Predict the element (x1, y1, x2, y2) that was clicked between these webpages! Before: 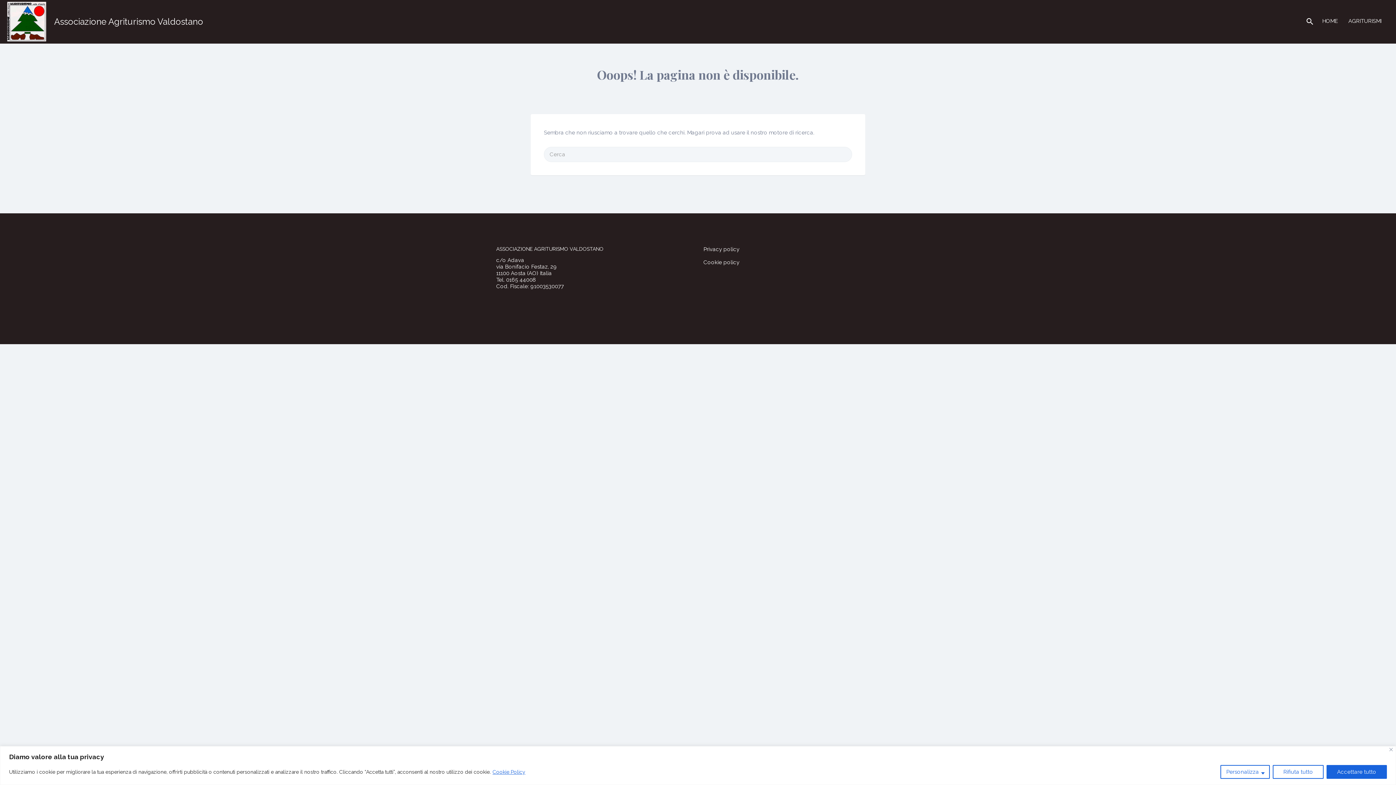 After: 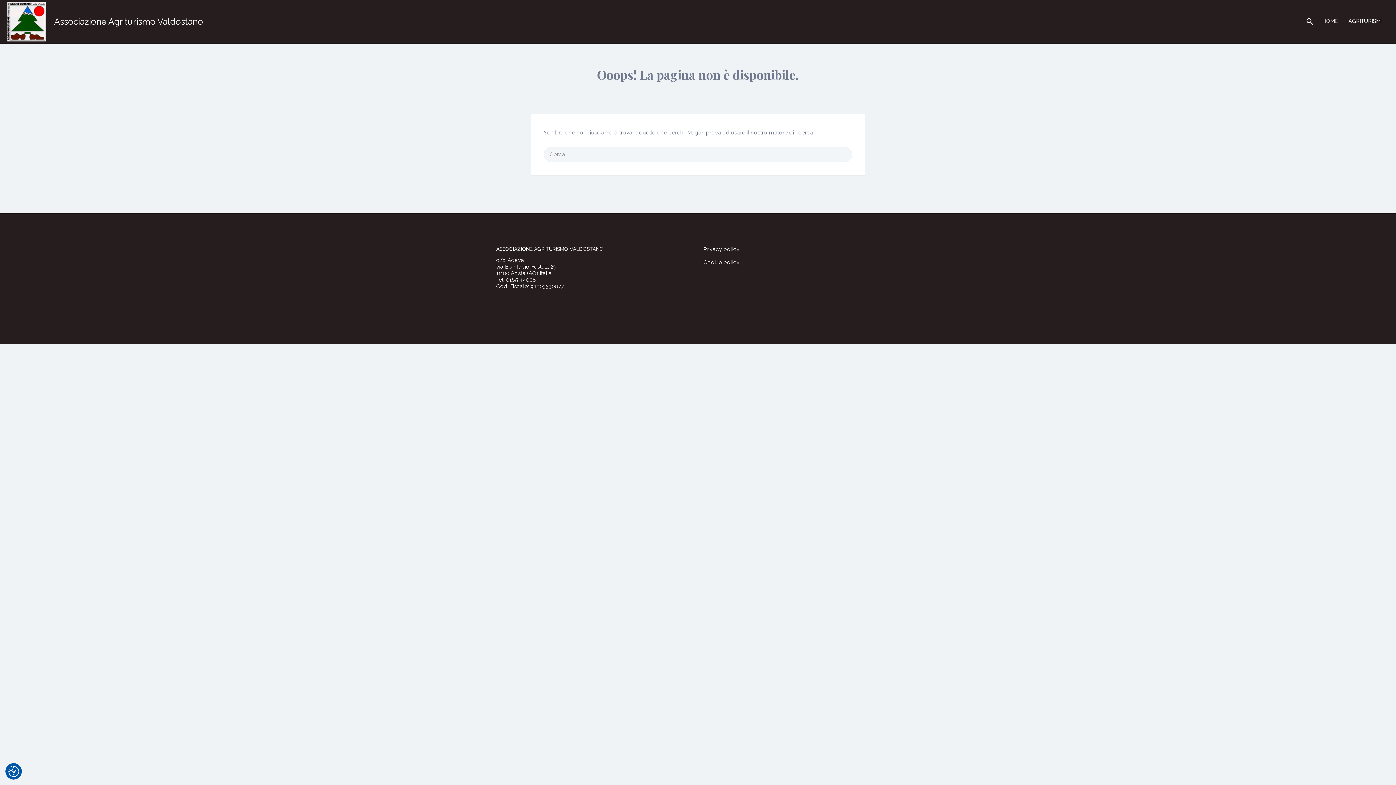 Action: label: Rifiuta tutto bbox: (1273, 765, 1324, 779)